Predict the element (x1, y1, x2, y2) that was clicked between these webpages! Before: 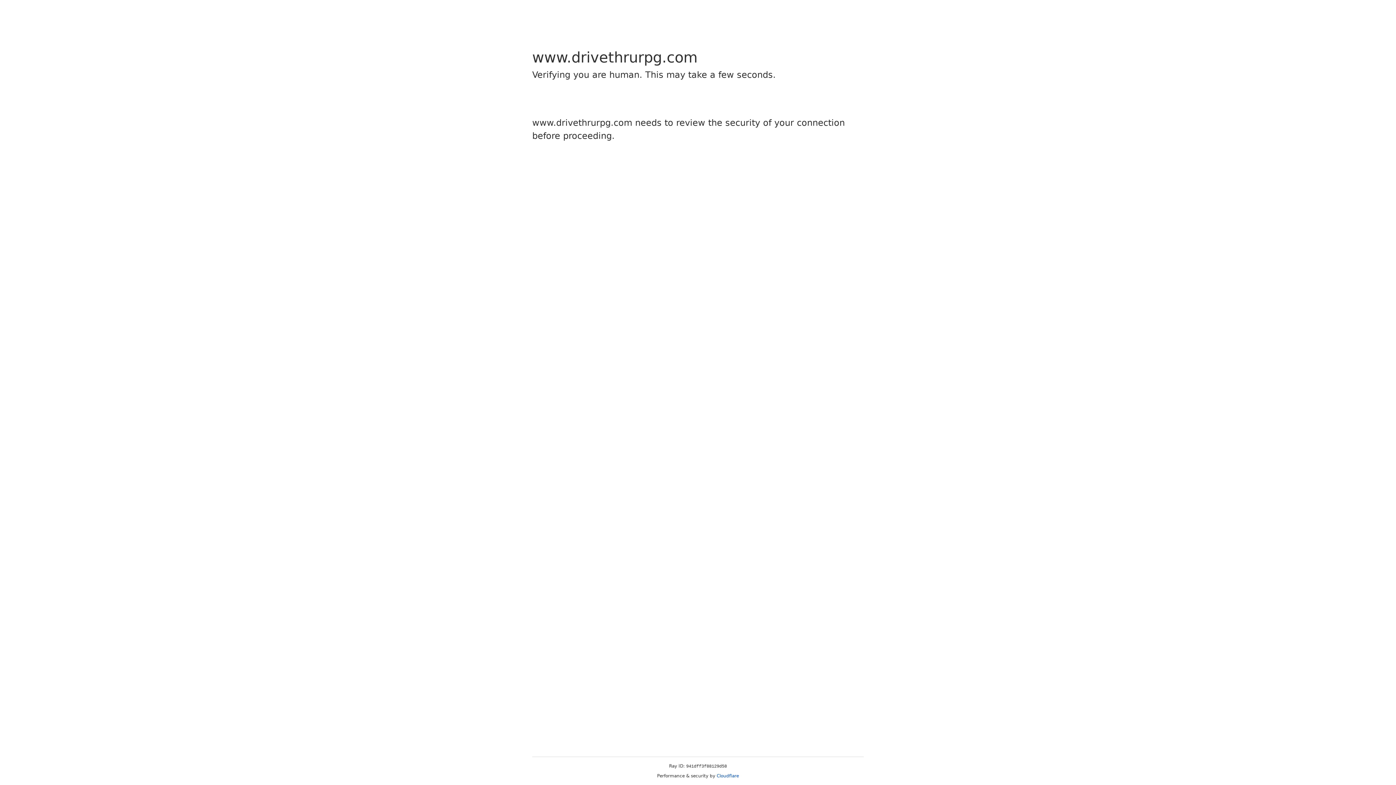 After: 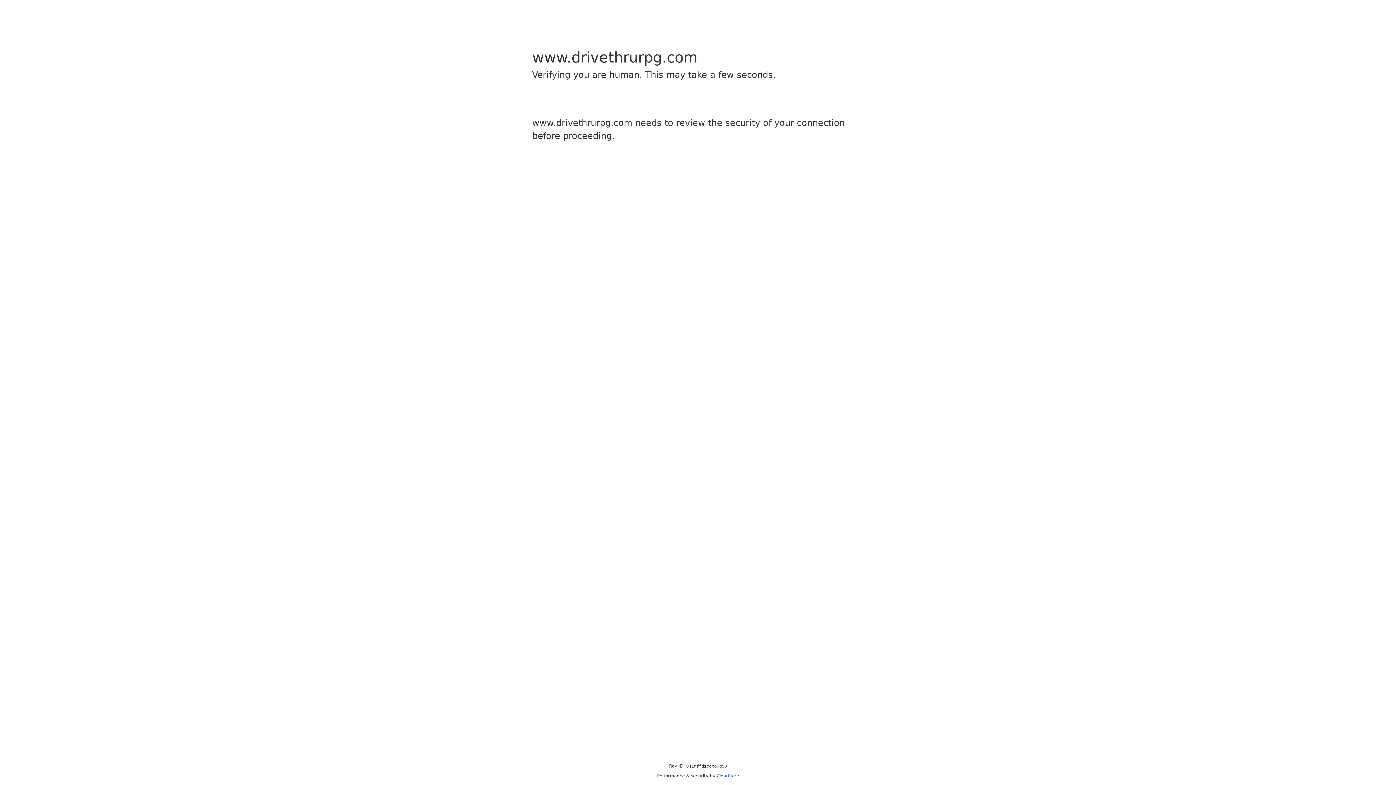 Action: label: Cloudflare bbox: (716, 773, 739, 778)